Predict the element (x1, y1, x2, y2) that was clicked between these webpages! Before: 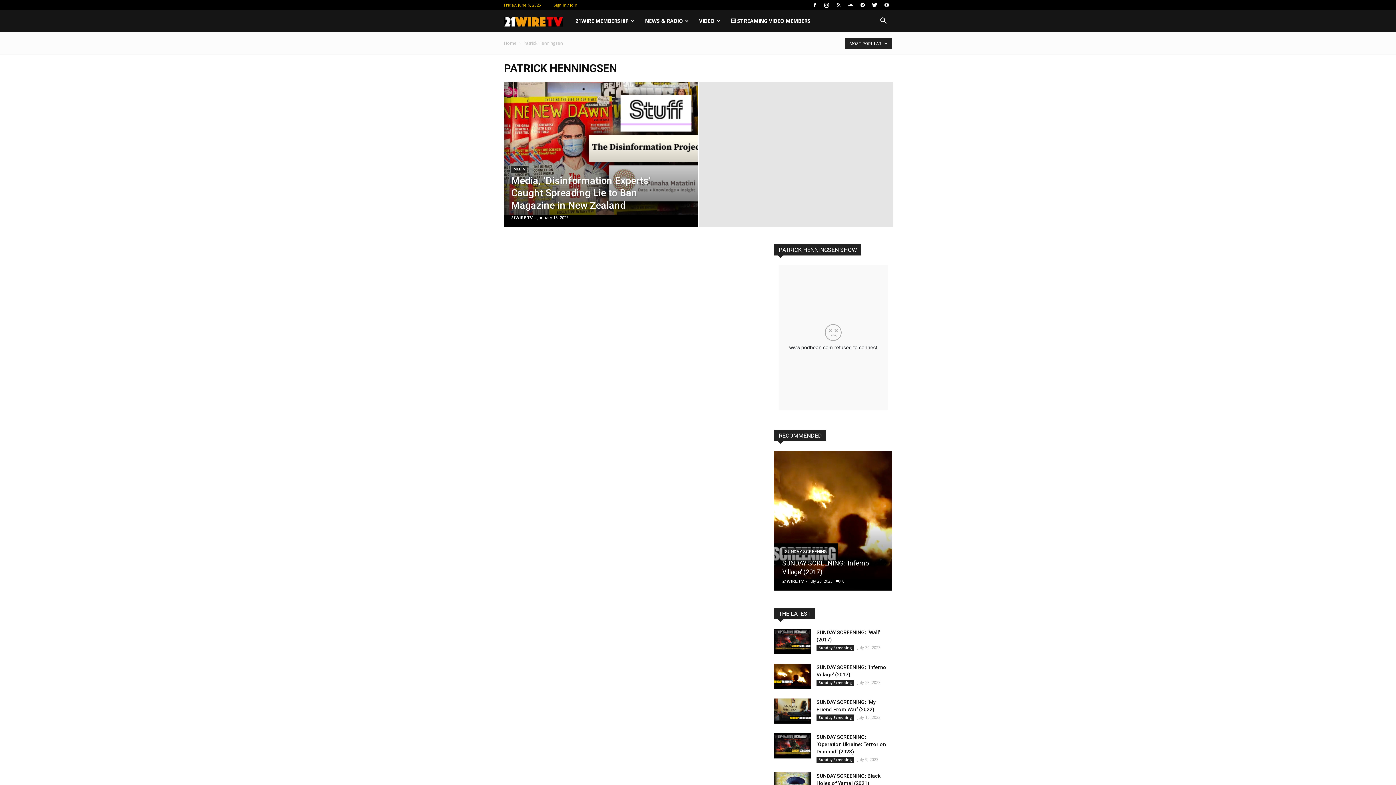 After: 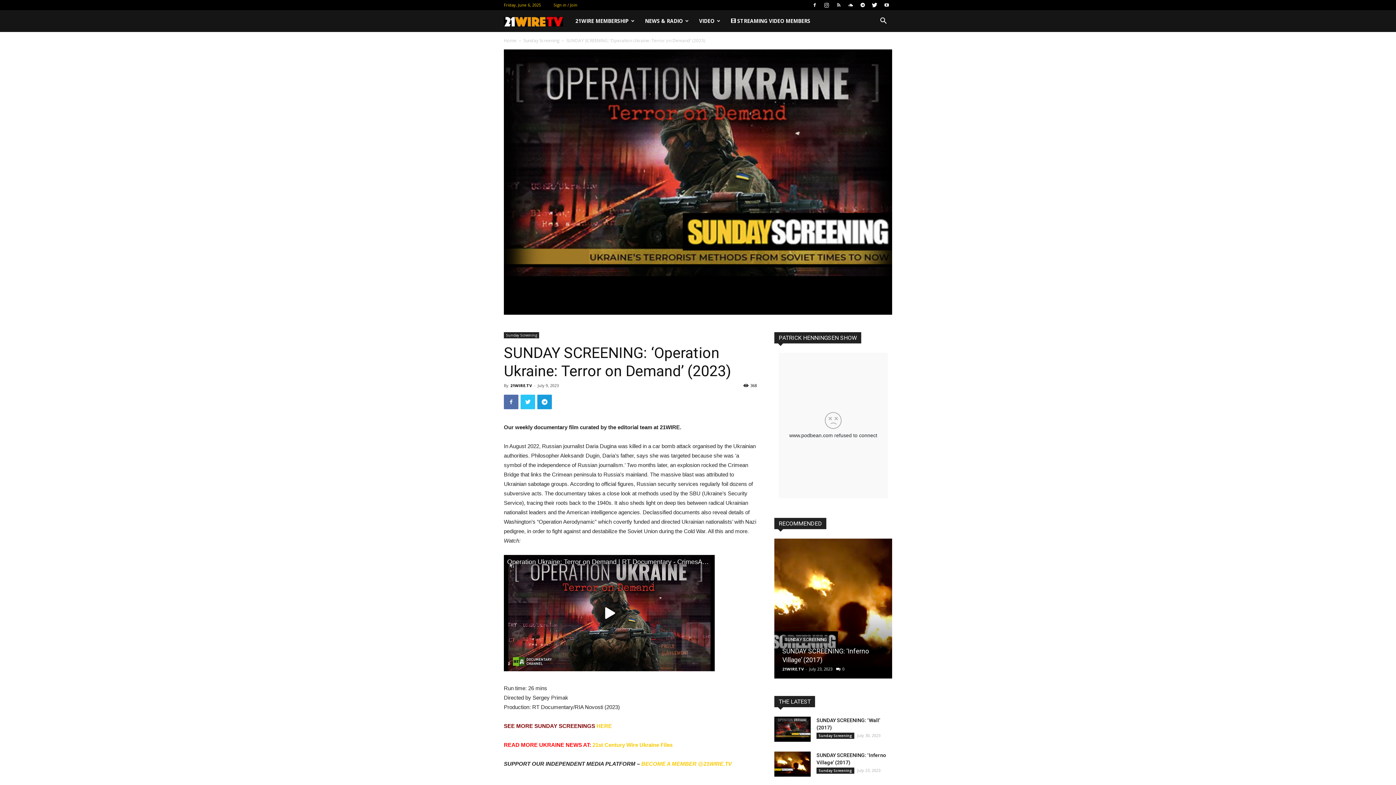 Action: bbox: (774, 733, 810, 758)